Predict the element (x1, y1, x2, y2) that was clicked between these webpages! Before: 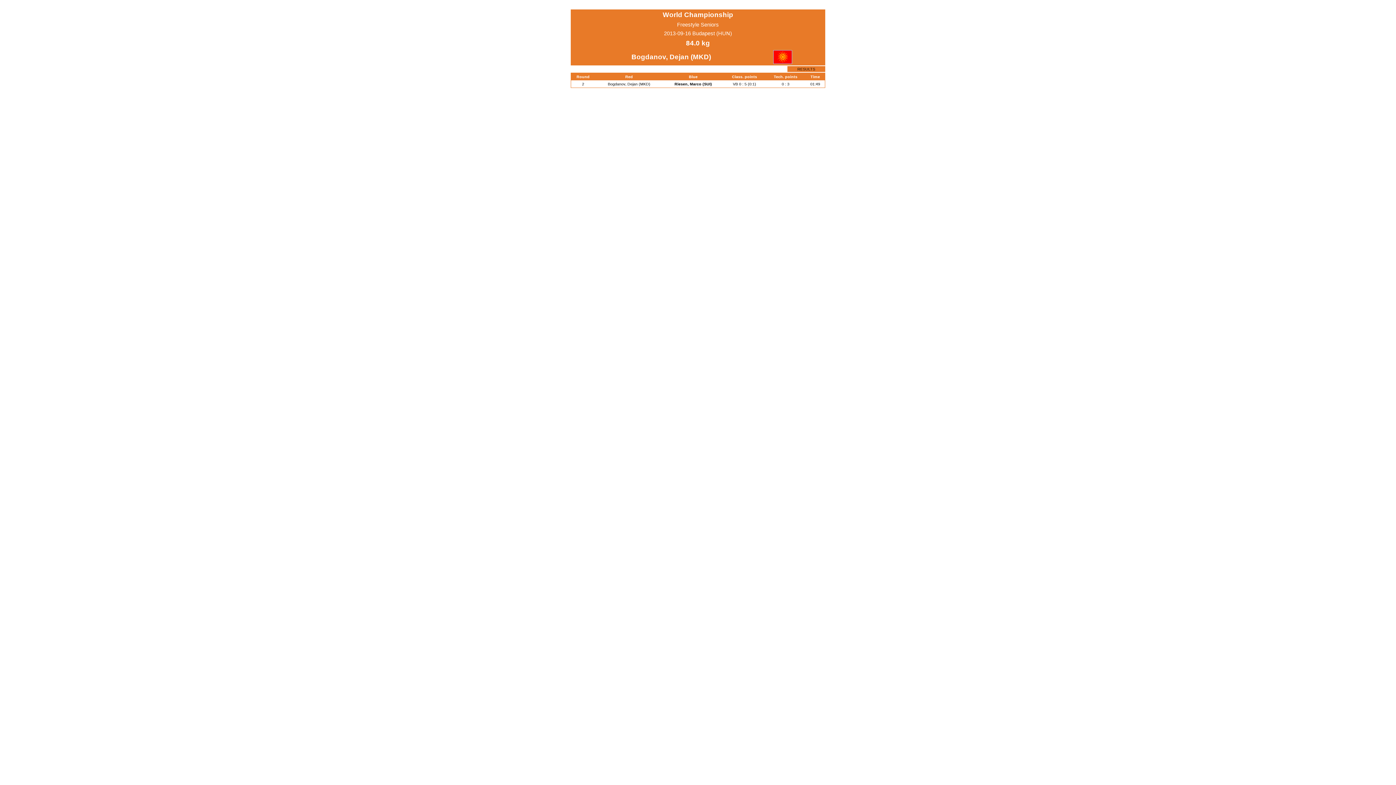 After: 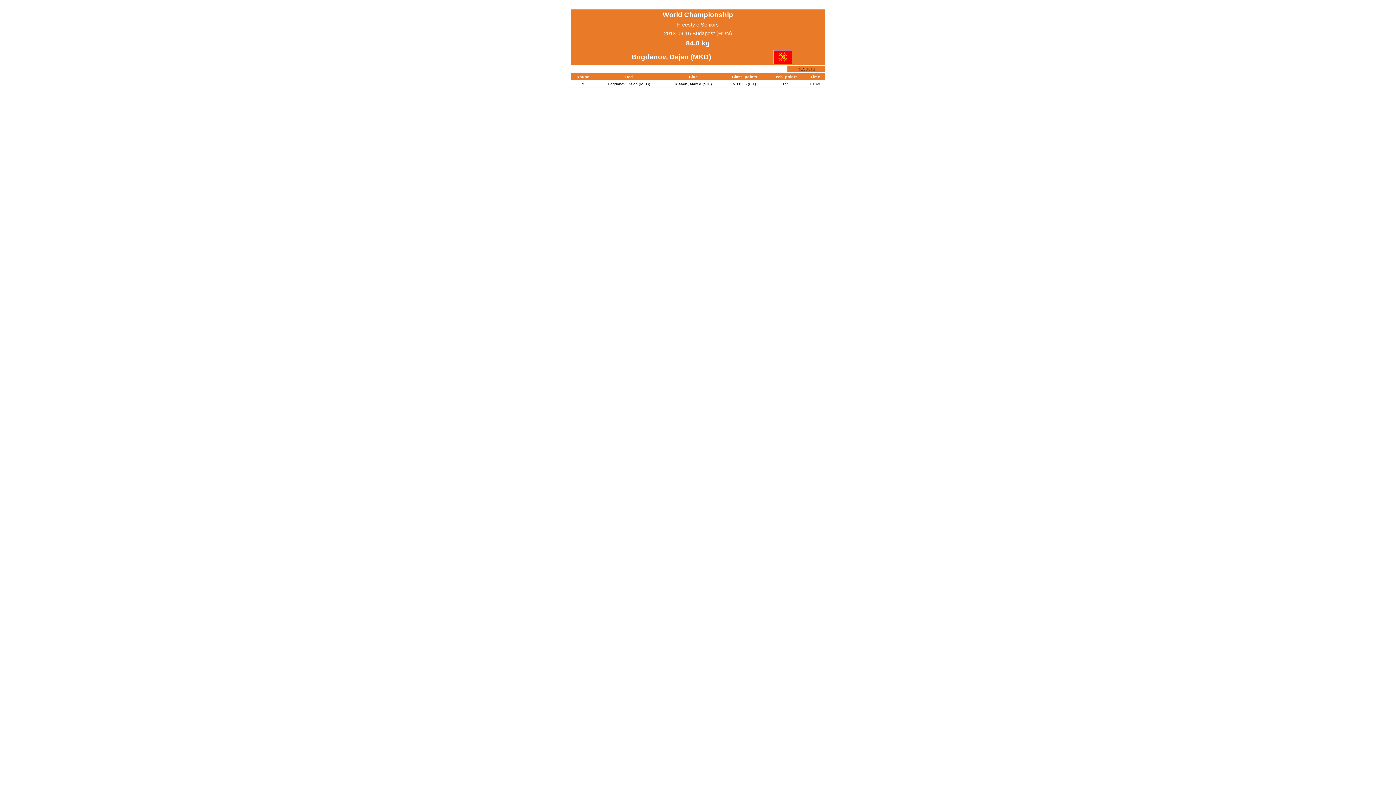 Action: bbox: (608, 81, 650, 86) label: Bogdanov, Dejan (MKD)